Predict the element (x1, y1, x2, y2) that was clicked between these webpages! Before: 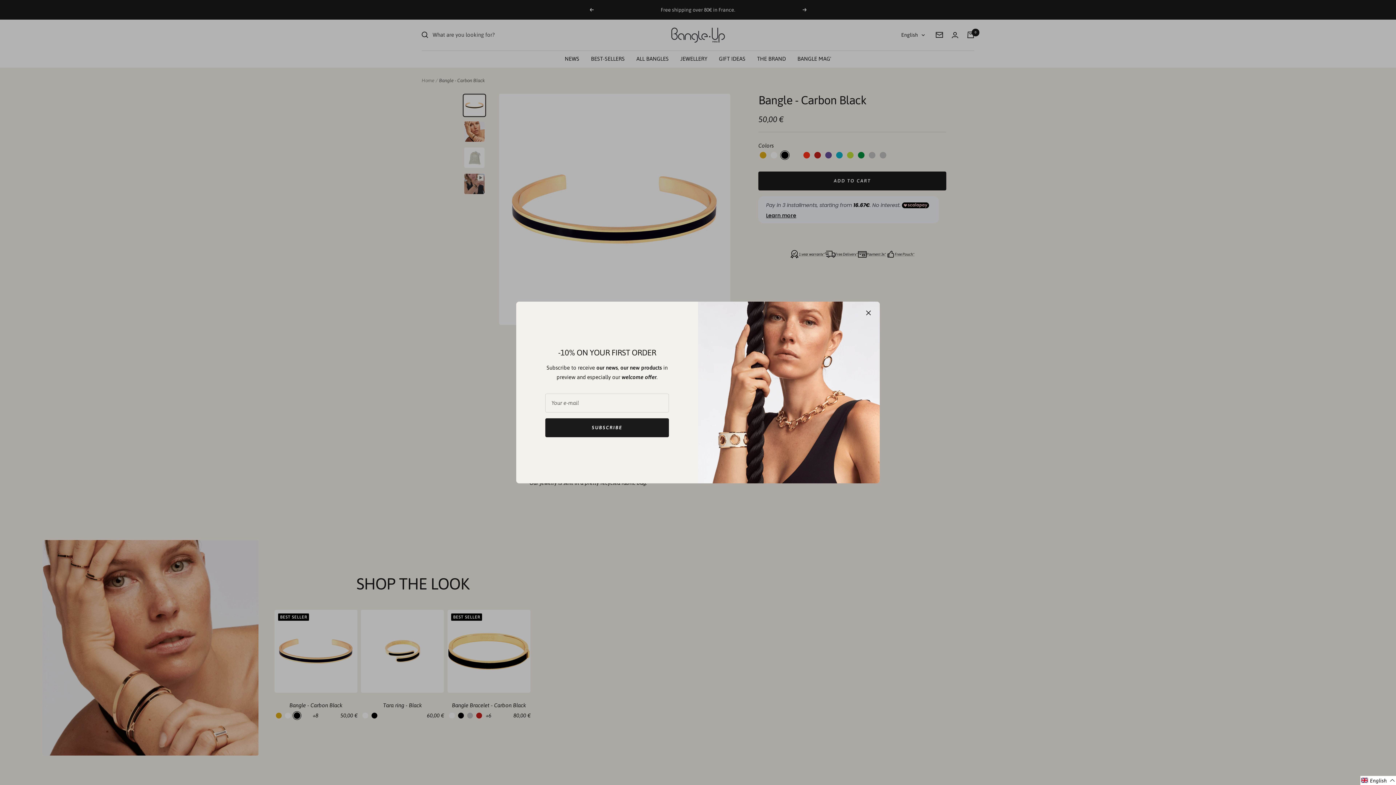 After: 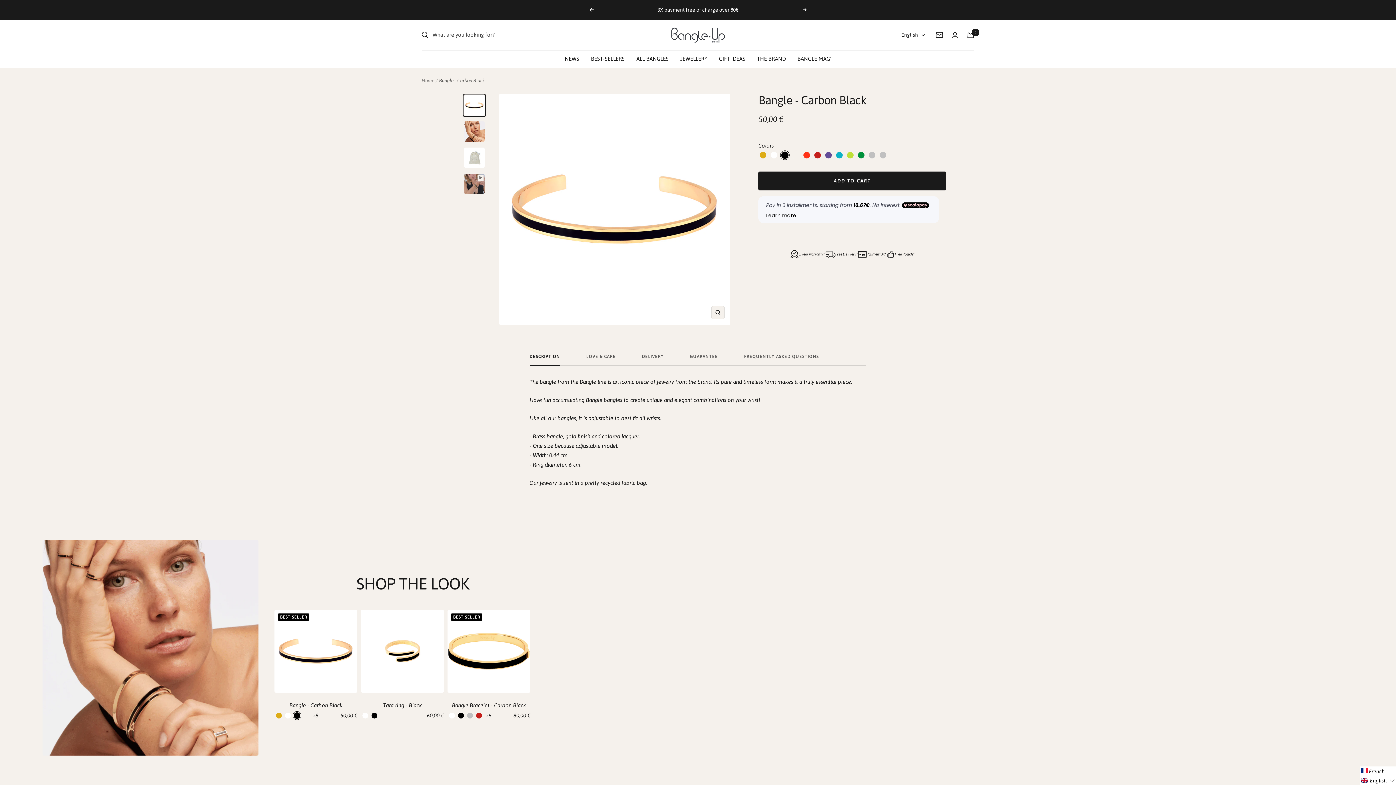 Action: bbox: (1360, 776, 1396, 785) label: Selected language: English